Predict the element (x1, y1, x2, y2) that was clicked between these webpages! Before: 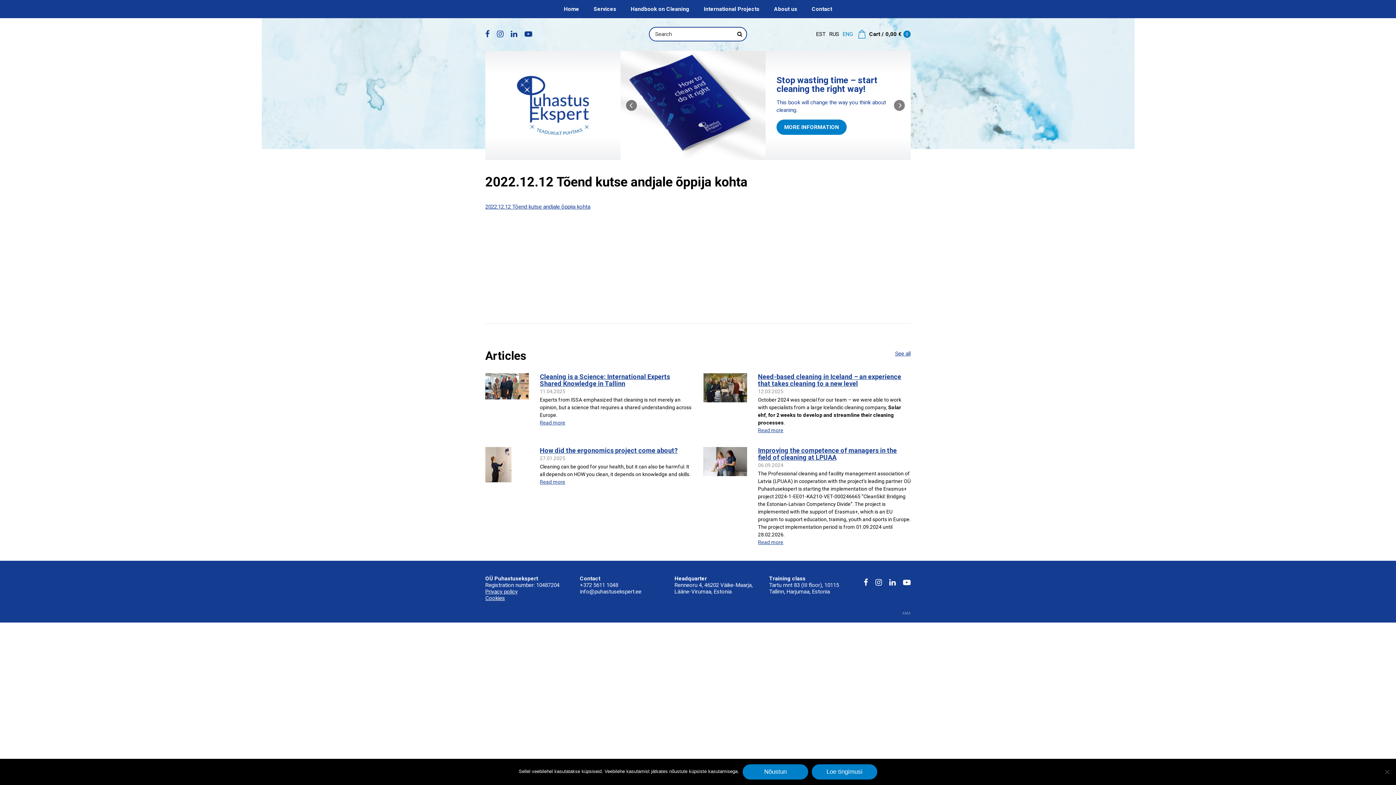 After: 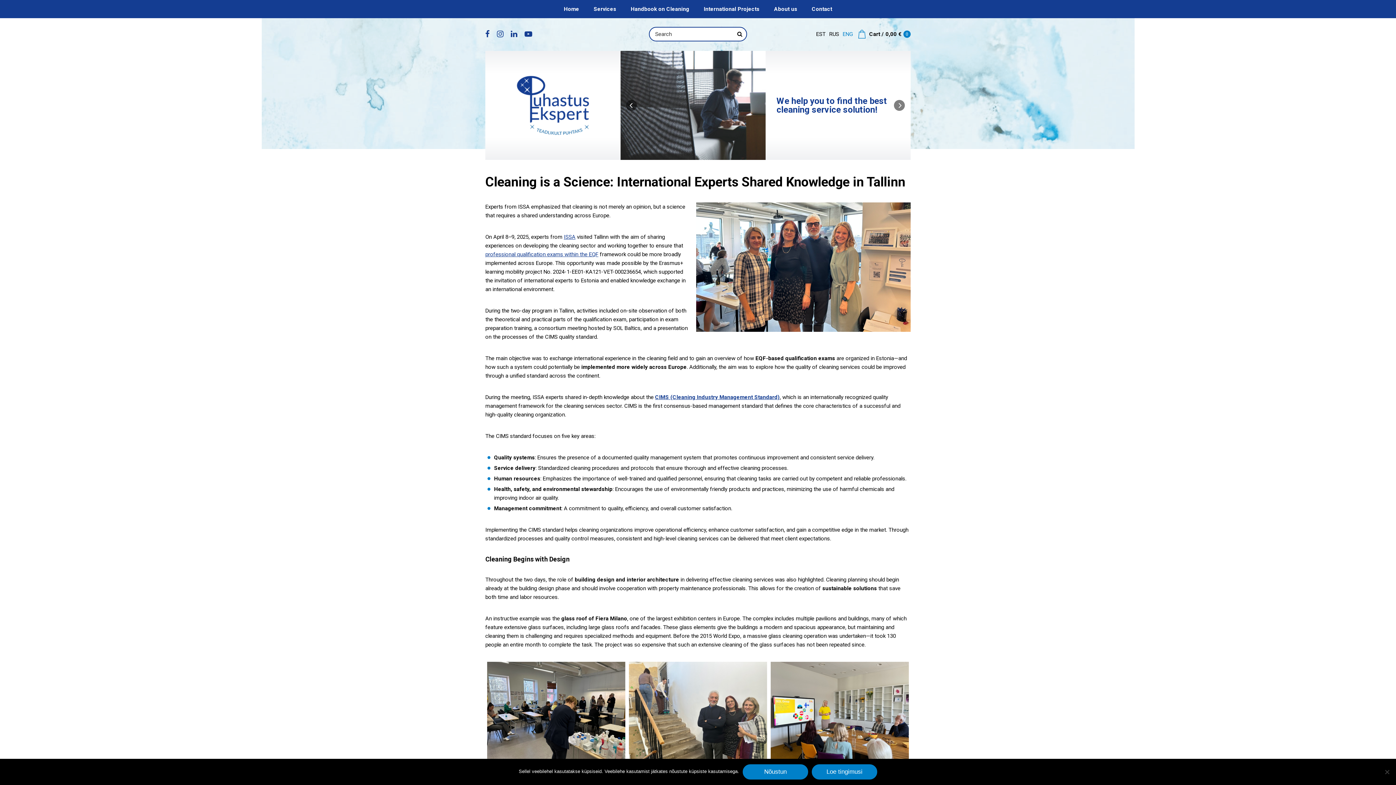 Action: label: Cleaning is a Science: International Experts Shared Knowledge in Tallinn bbox: (540, 373, 670, 387)